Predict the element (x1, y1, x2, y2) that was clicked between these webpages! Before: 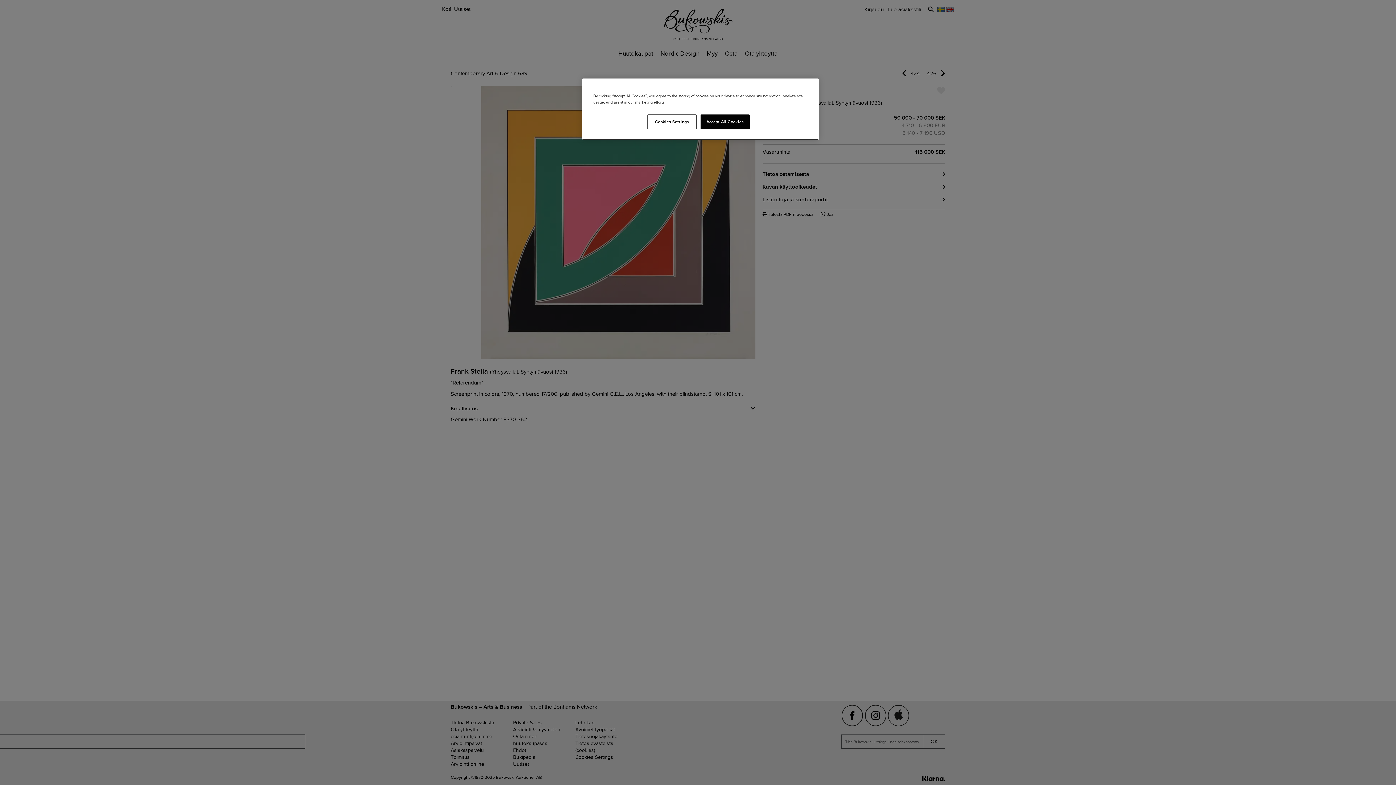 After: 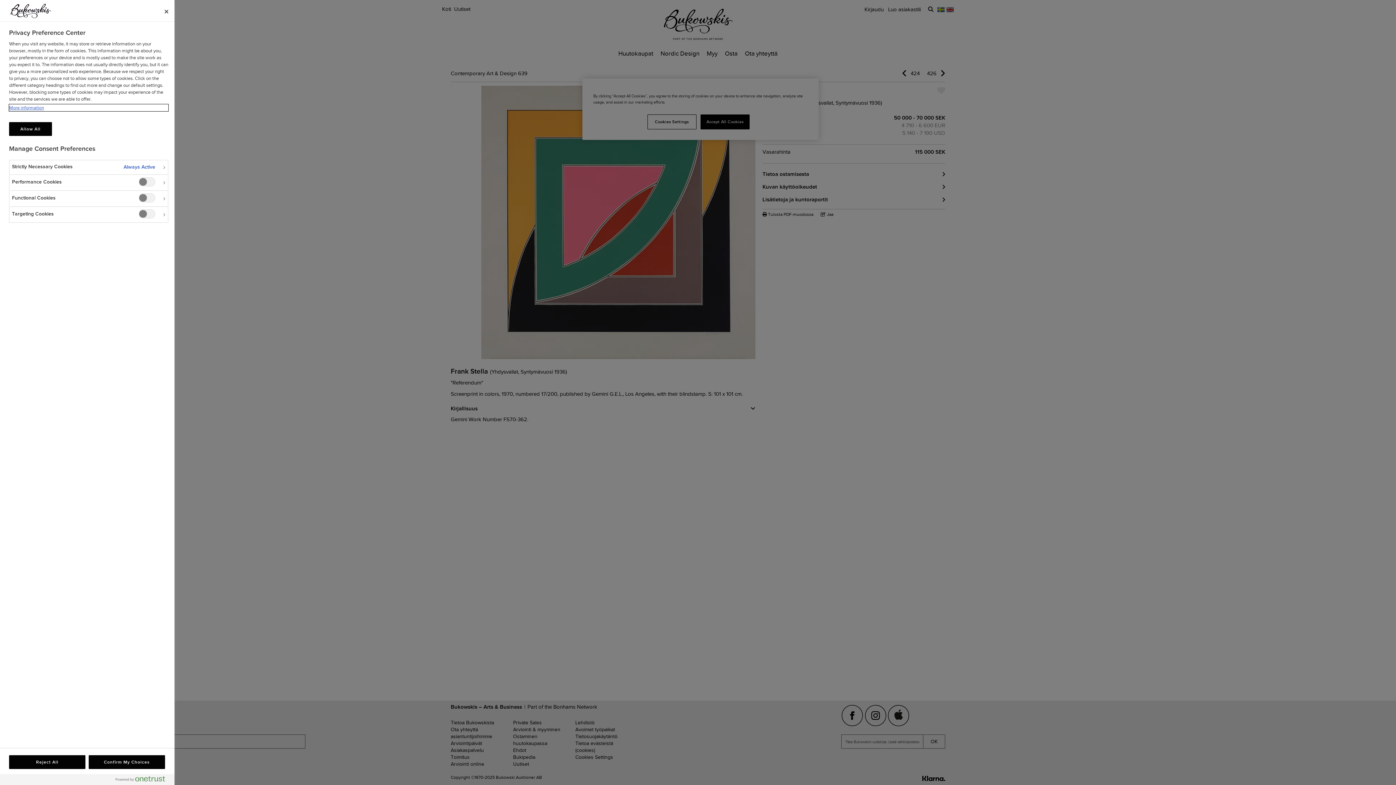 Action: bbox: (647, 114, 696, 129) label: Cookies Settings